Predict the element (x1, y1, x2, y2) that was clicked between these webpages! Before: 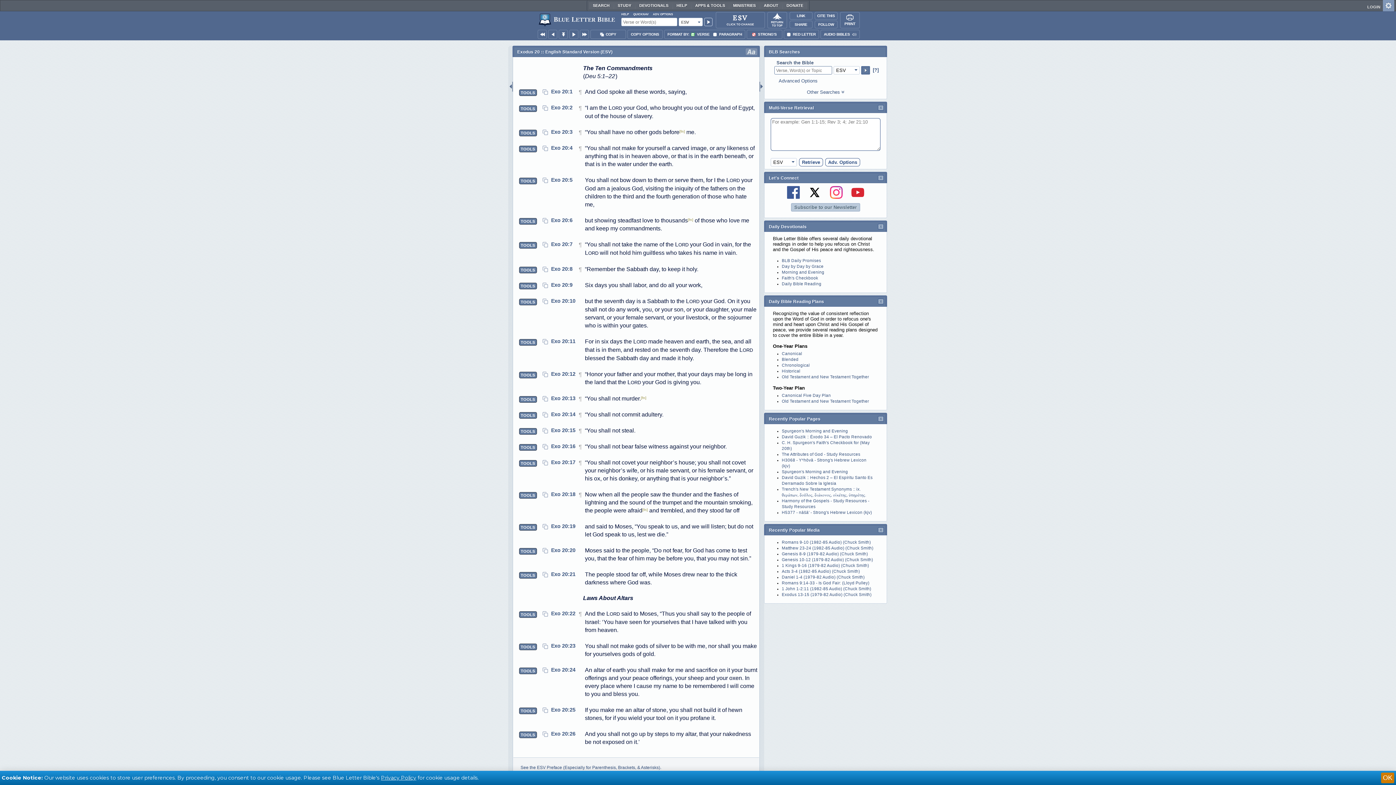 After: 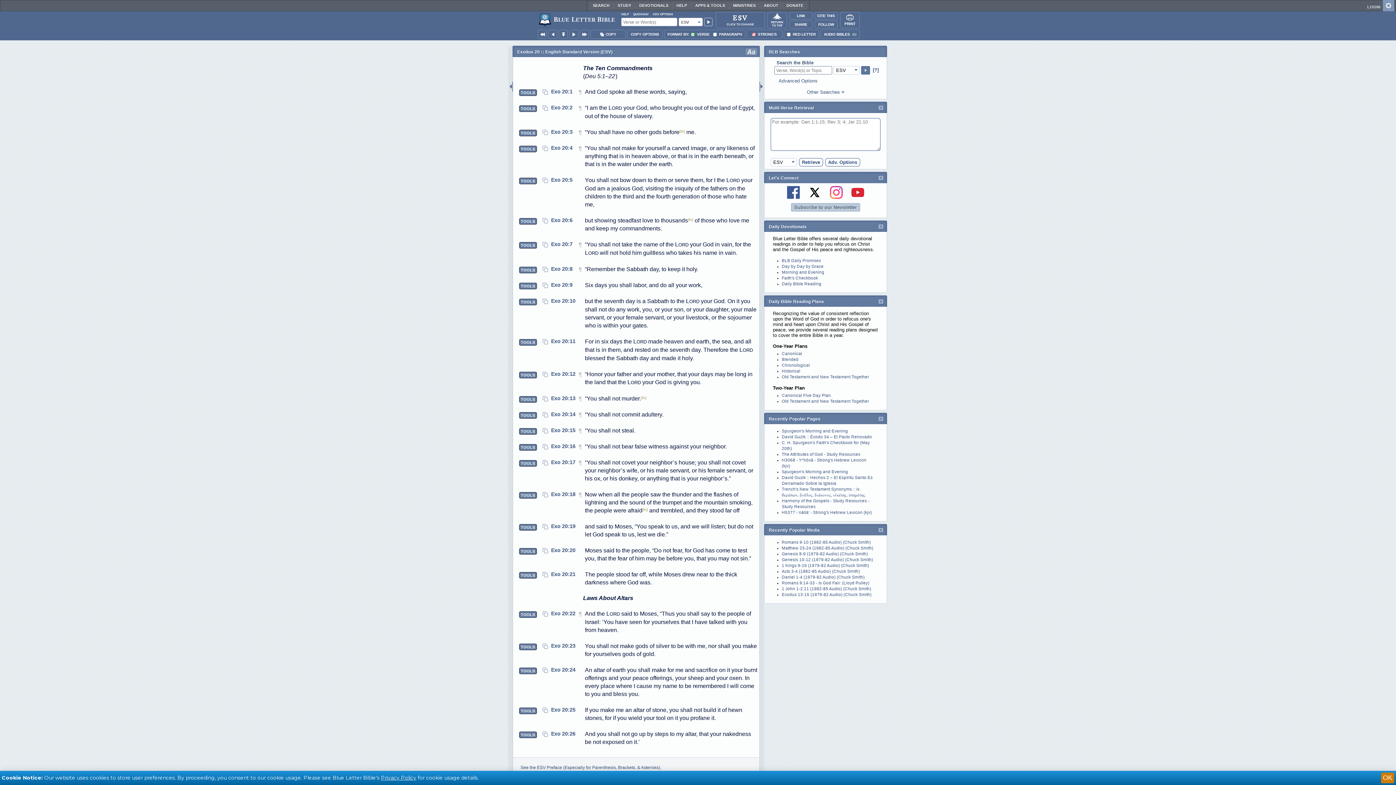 Action: bbox: (551, 667, 575, 673) label: Exo 20:24